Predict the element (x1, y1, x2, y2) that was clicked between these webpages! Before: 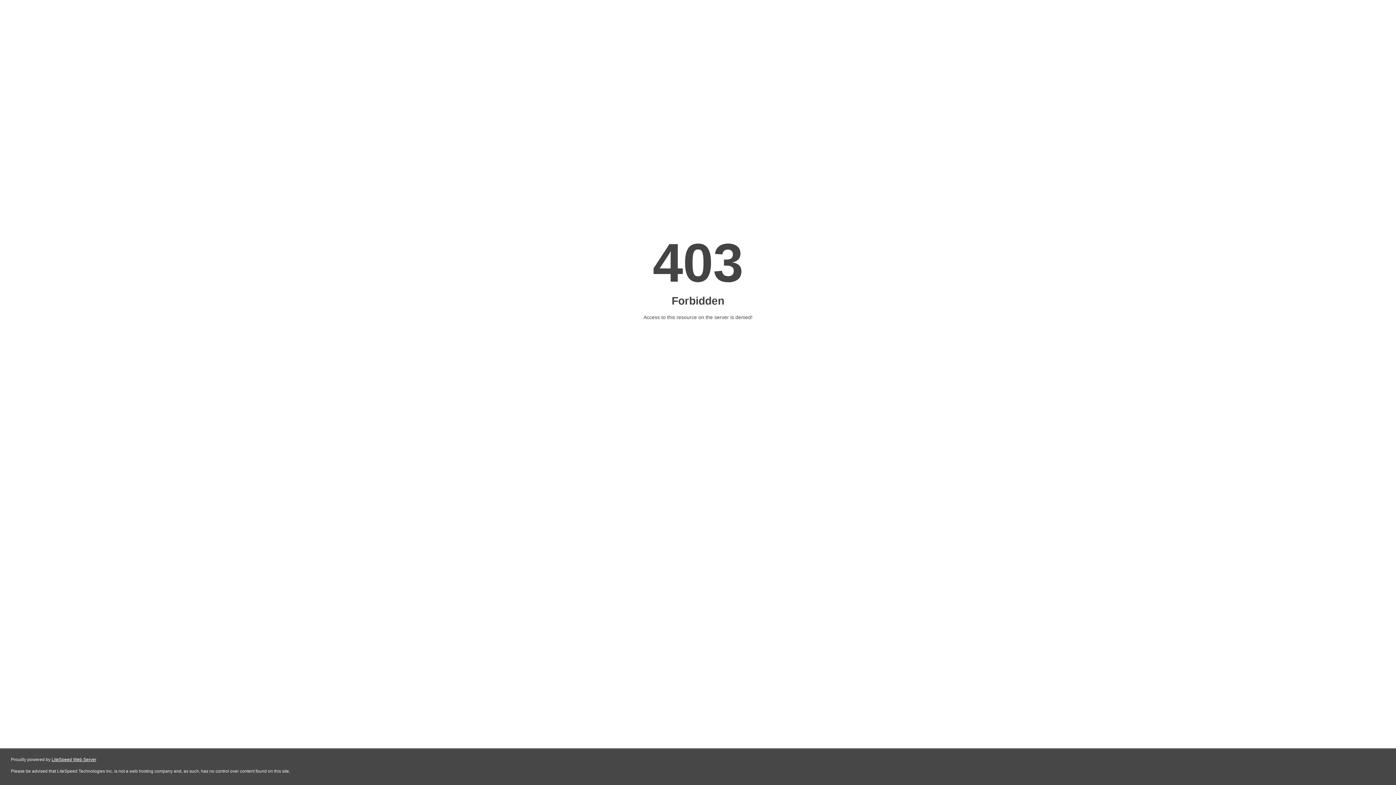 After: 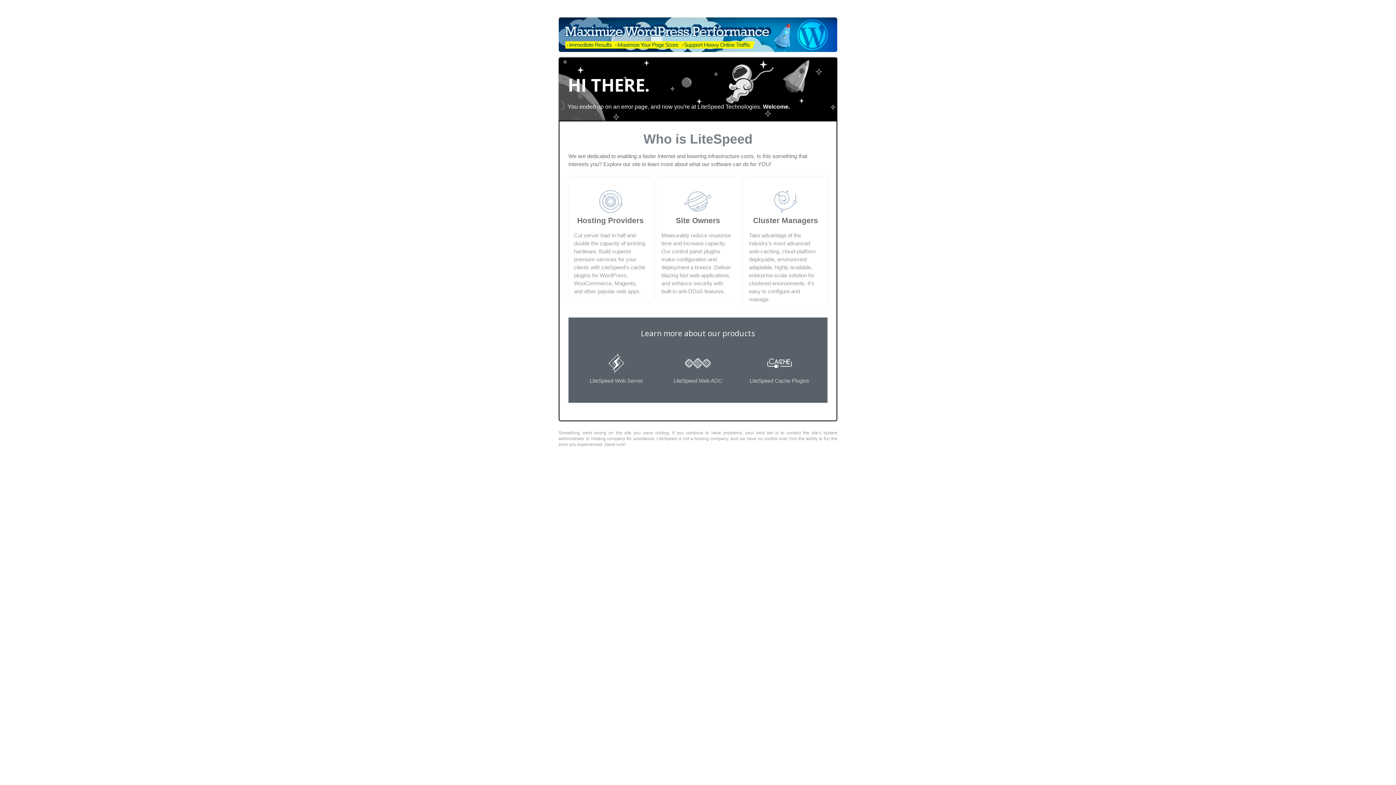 Action: label: LiteSpeed Web Server bbox: (51, 757, 96, 762)